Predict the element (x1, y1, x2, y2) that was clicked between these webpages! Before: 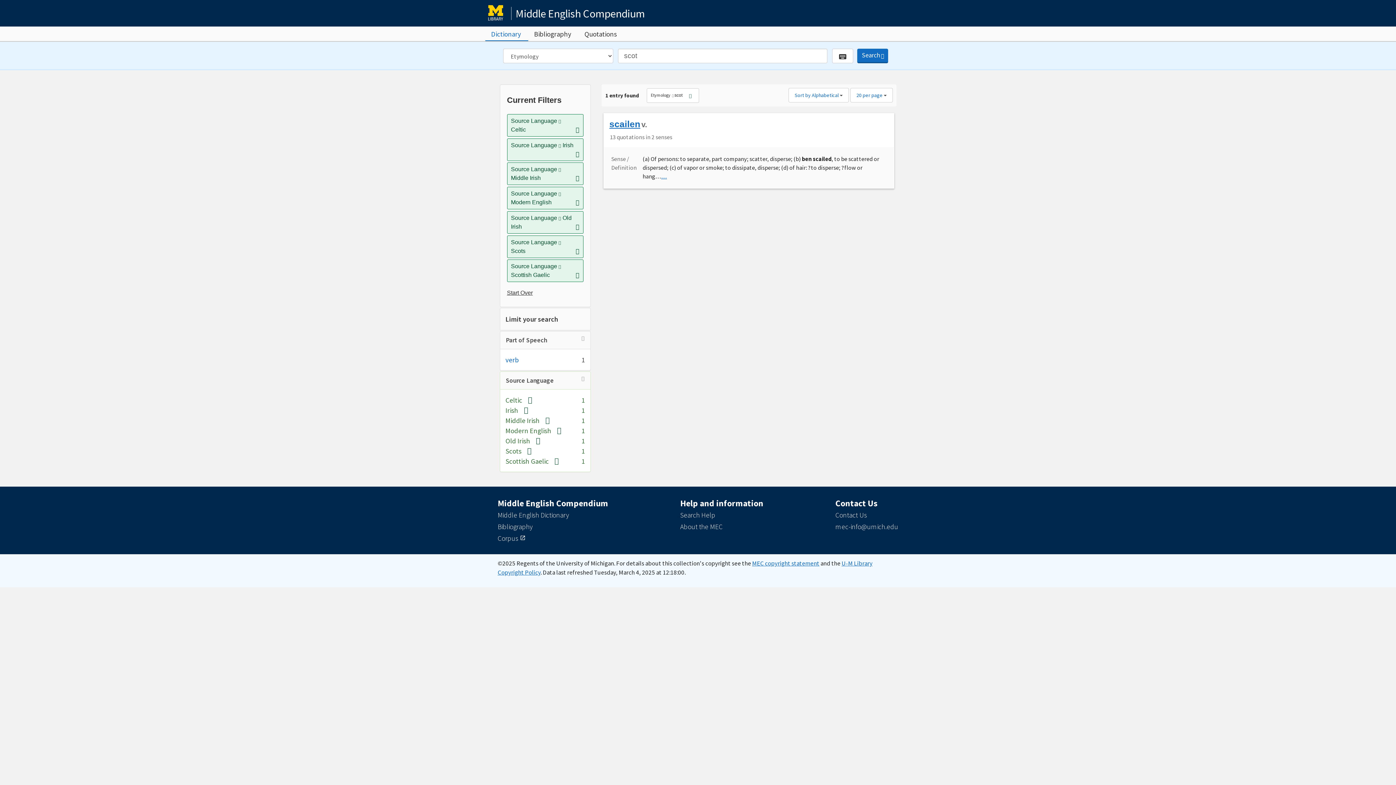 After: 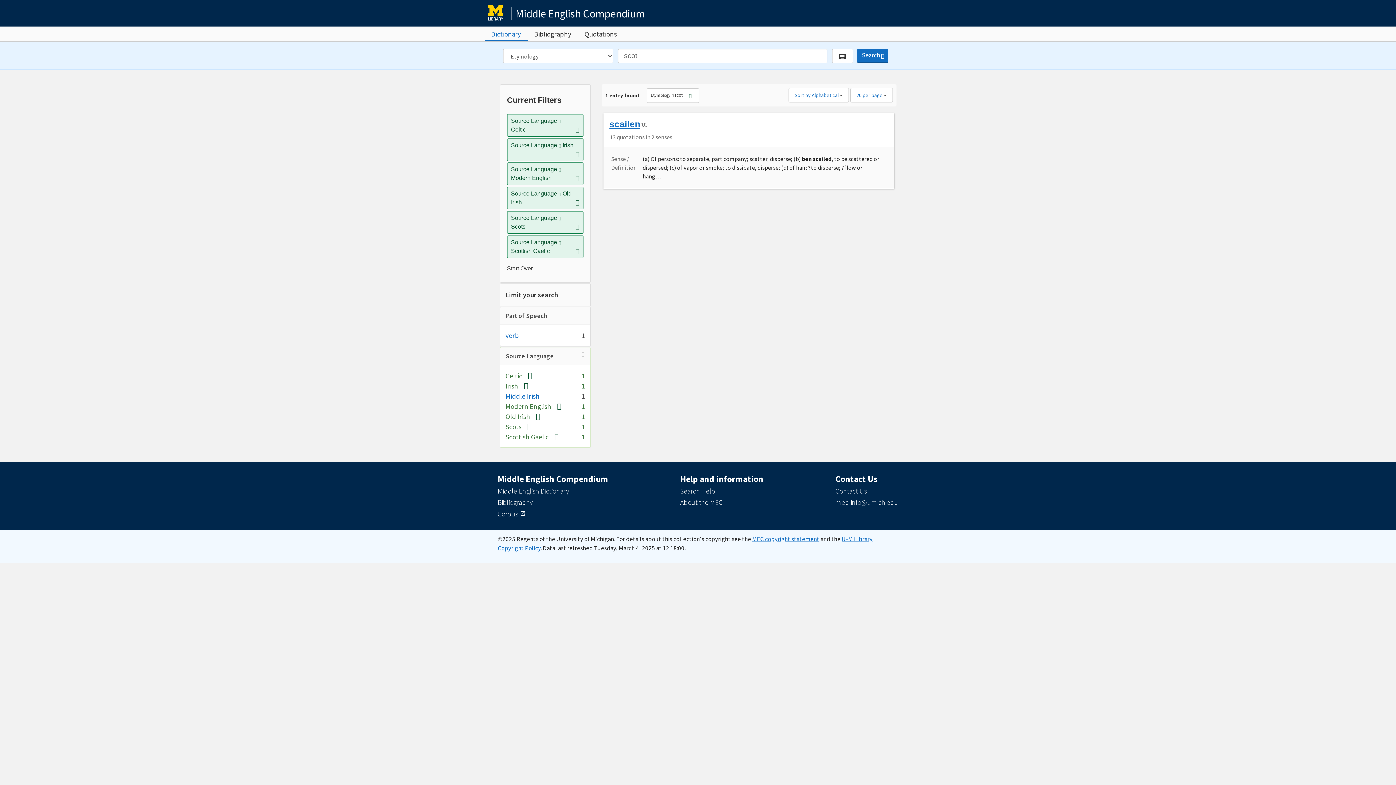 Action: label: Remove constraint Source Language: Middle Irish bbox: (575, 173, 579, 182)